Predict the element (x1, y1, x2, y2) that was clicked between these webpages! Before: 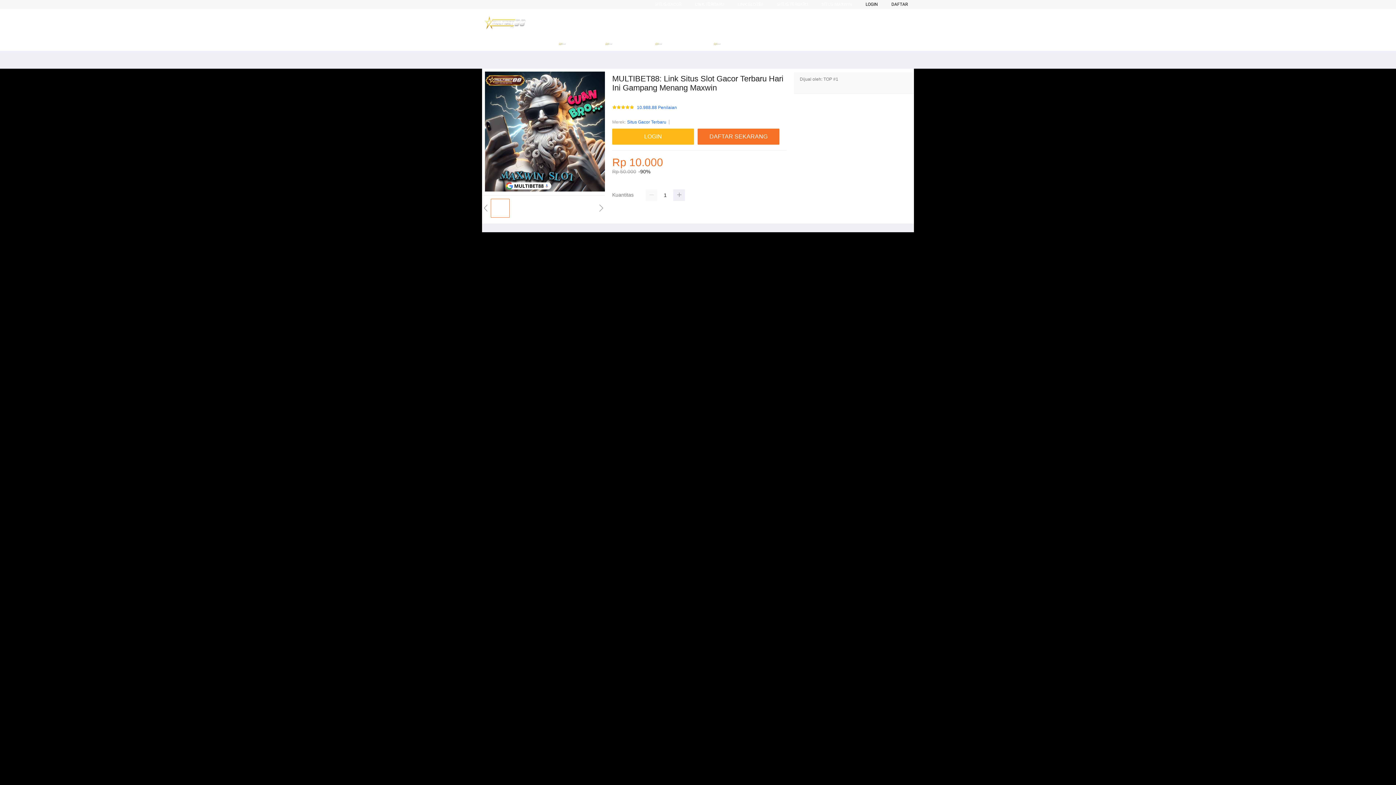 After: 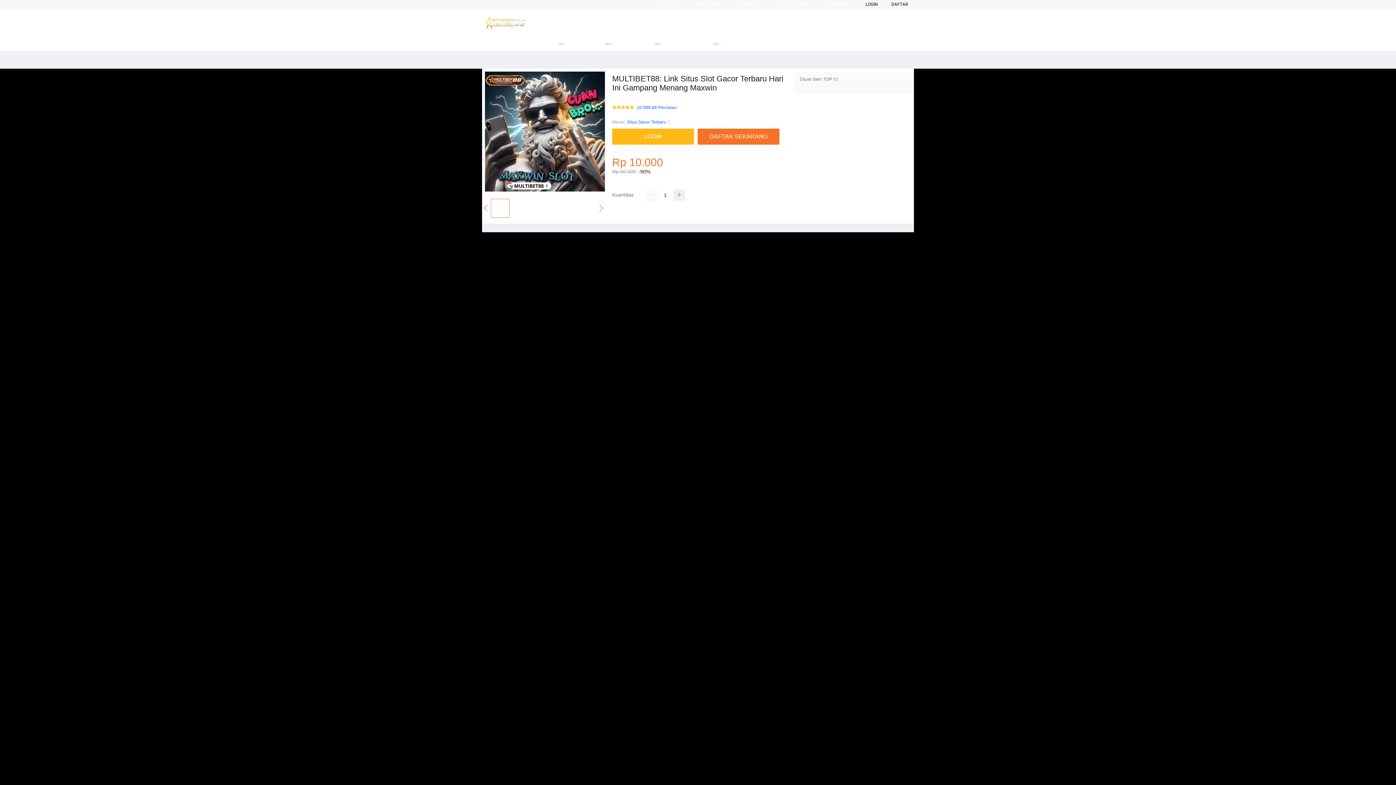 Action: label: Kategori bbox: (482, 41, 519, 46)